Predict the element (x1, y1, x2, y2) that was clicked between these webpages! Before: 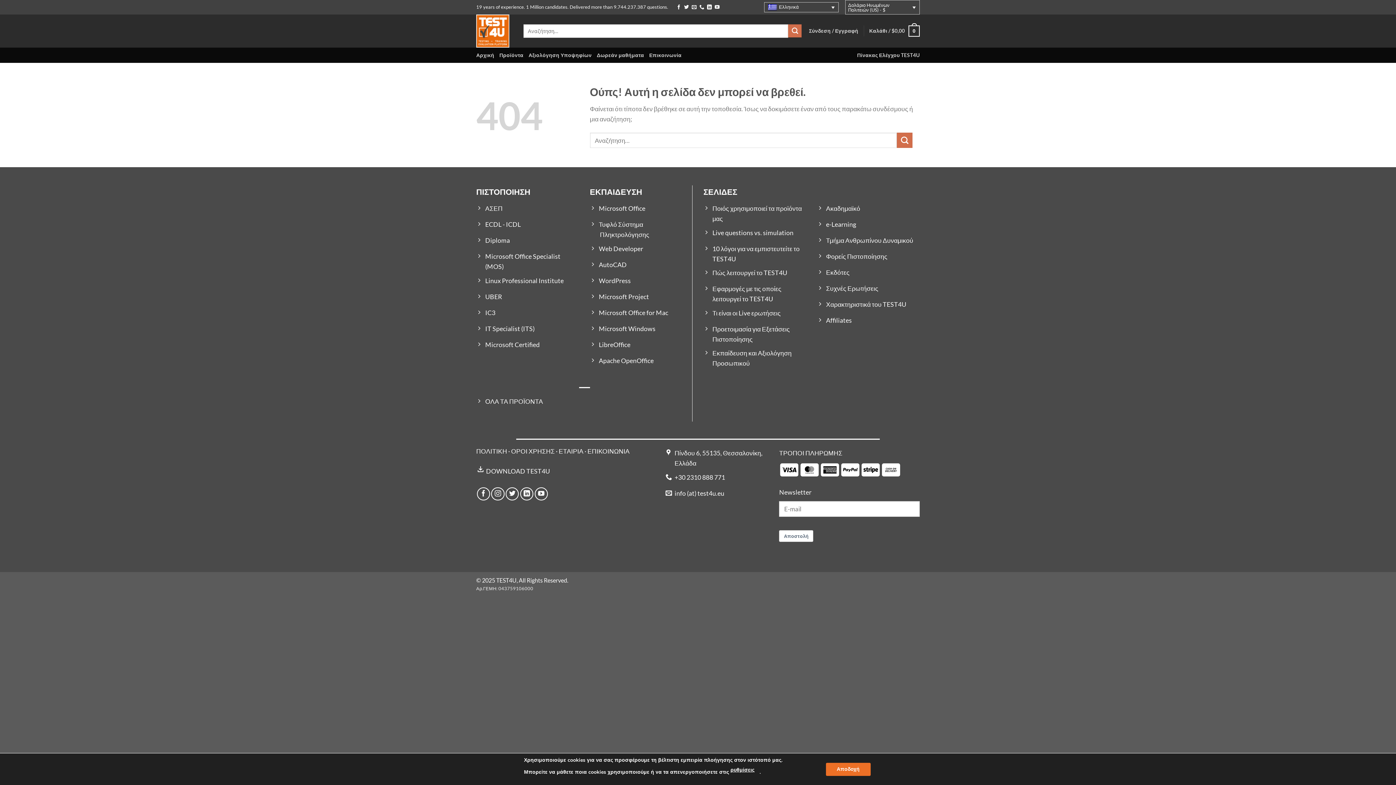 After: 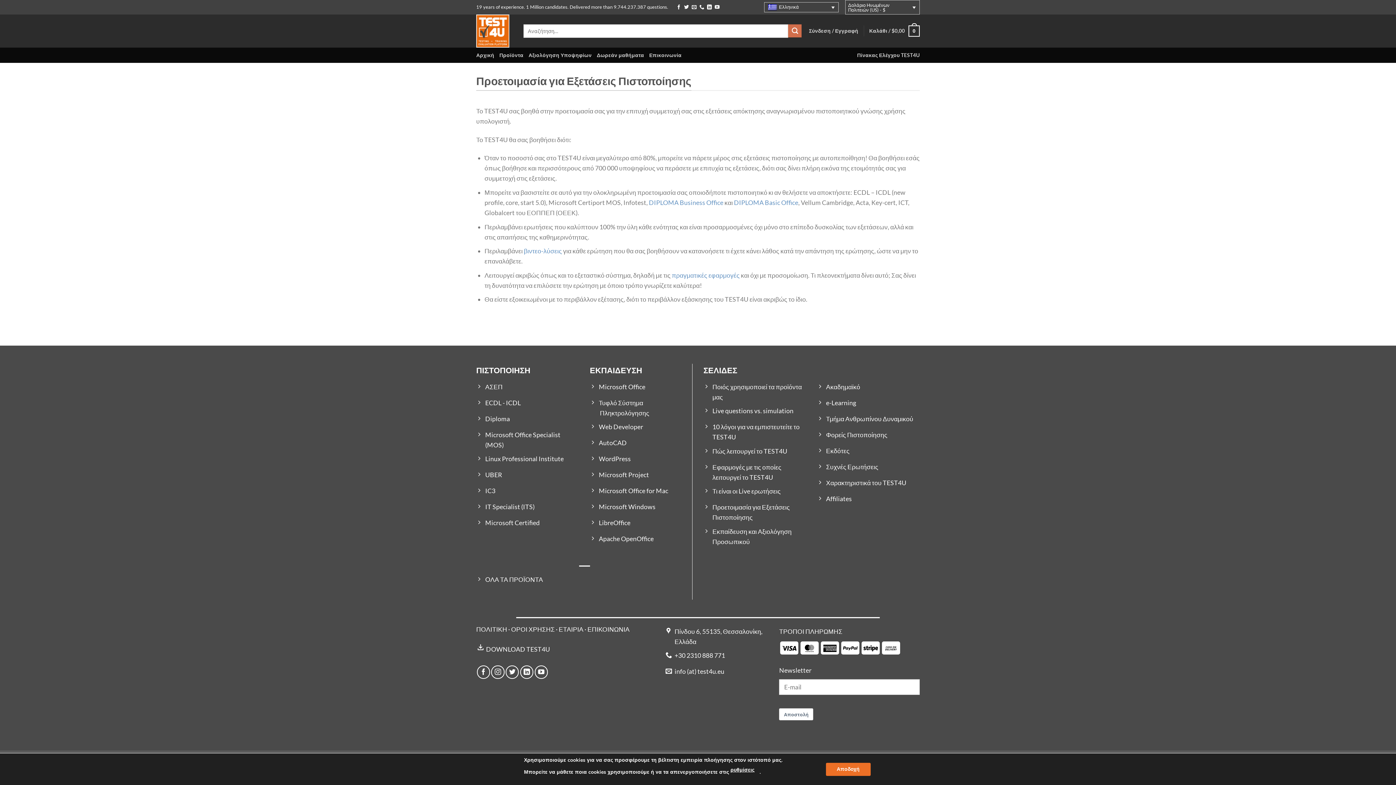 Action: label: Προετοιμασία για Εξετάσεις Πιστοποίησης bbox: (703, 322, 806, 346)